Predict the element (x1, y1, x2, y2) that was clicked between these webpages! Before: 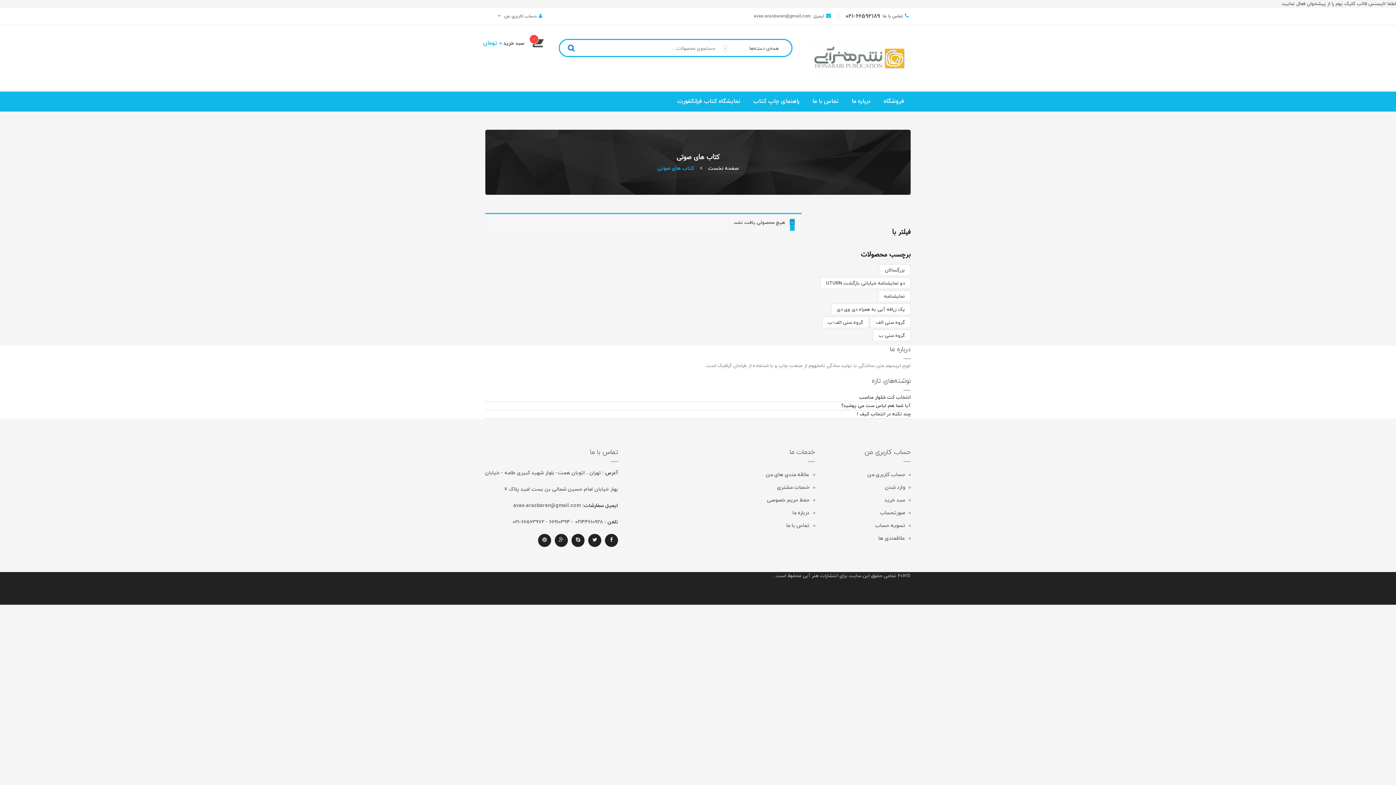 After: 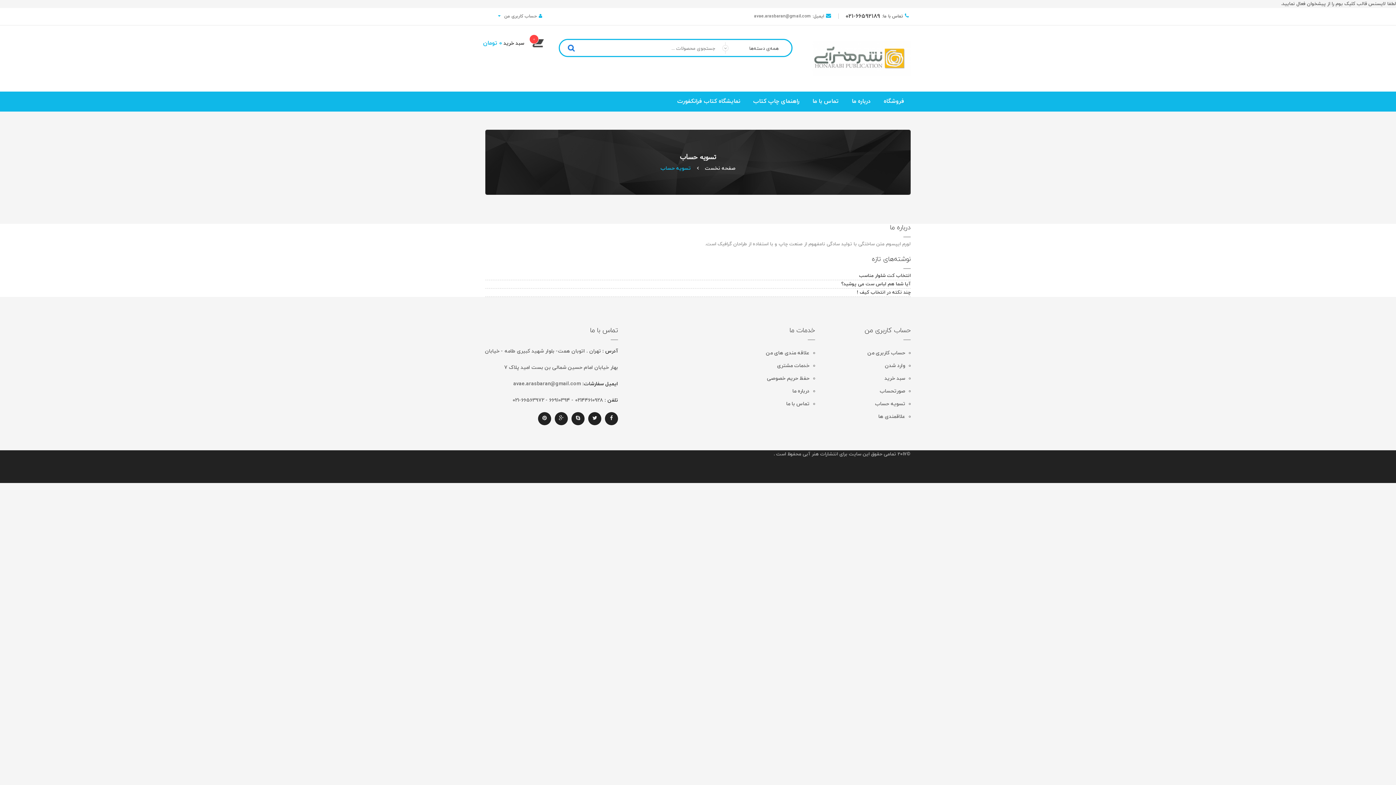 Action: bbox: (826, 519, 910, 532) label: تسویه حساب